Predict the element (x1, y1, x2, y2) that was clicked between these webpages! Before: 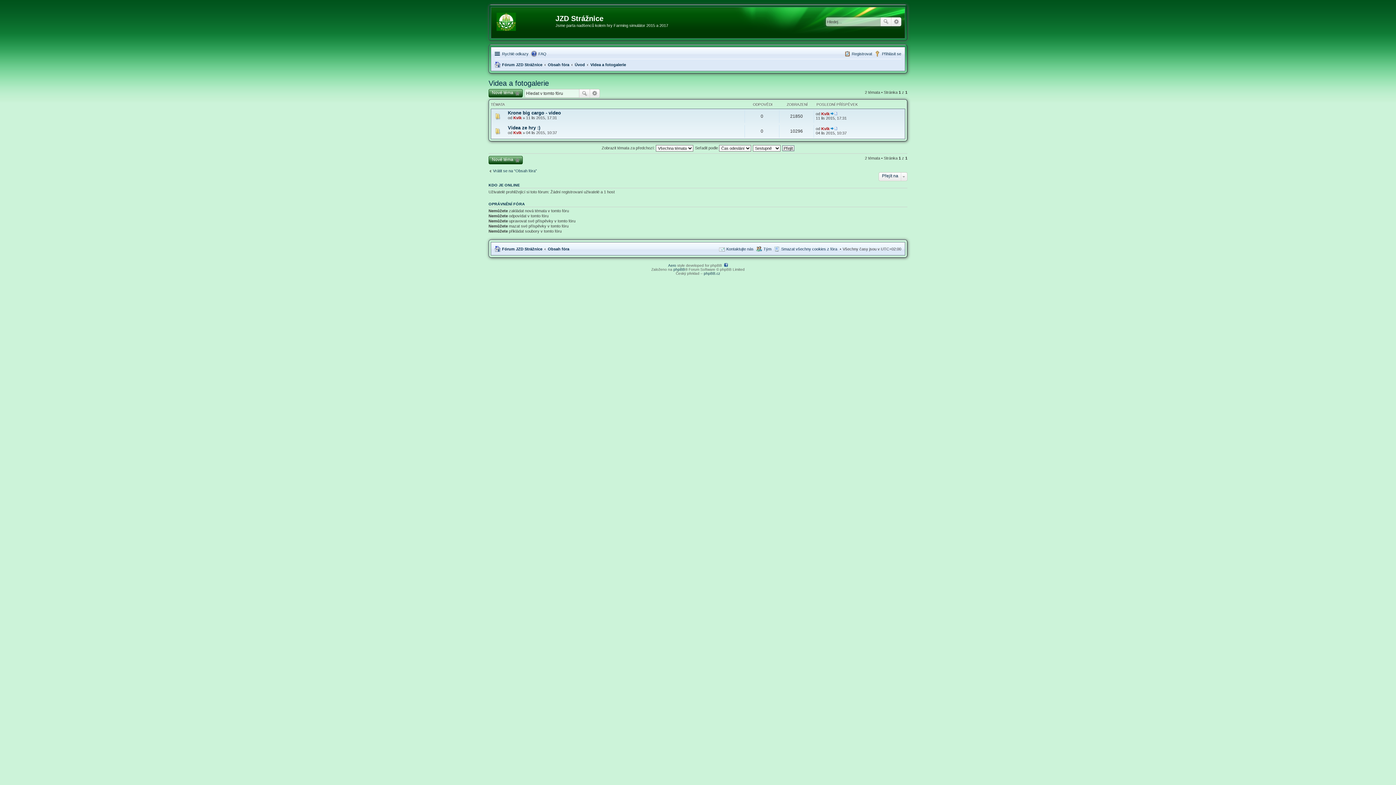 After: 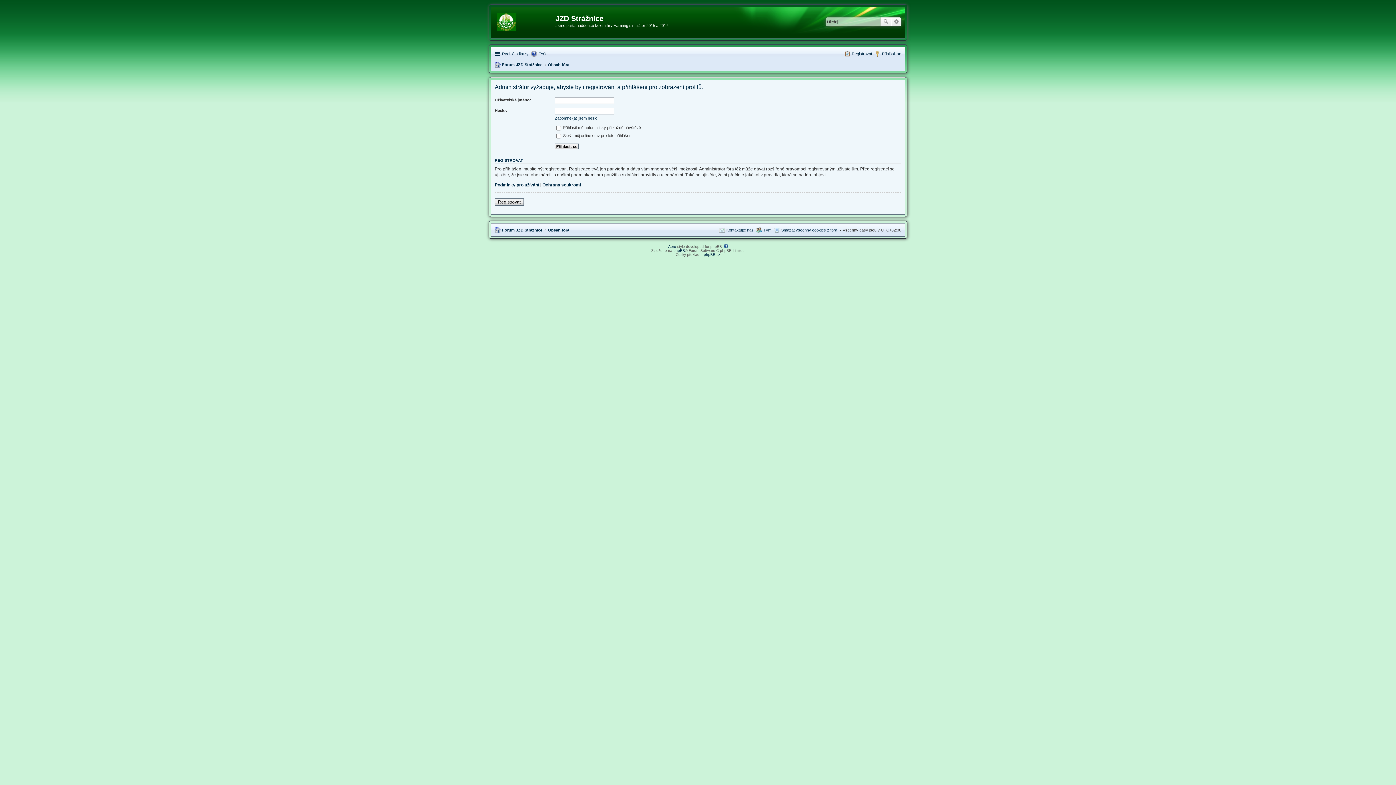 Action: label: Kvik bbox: (821, 126, 829, 130)